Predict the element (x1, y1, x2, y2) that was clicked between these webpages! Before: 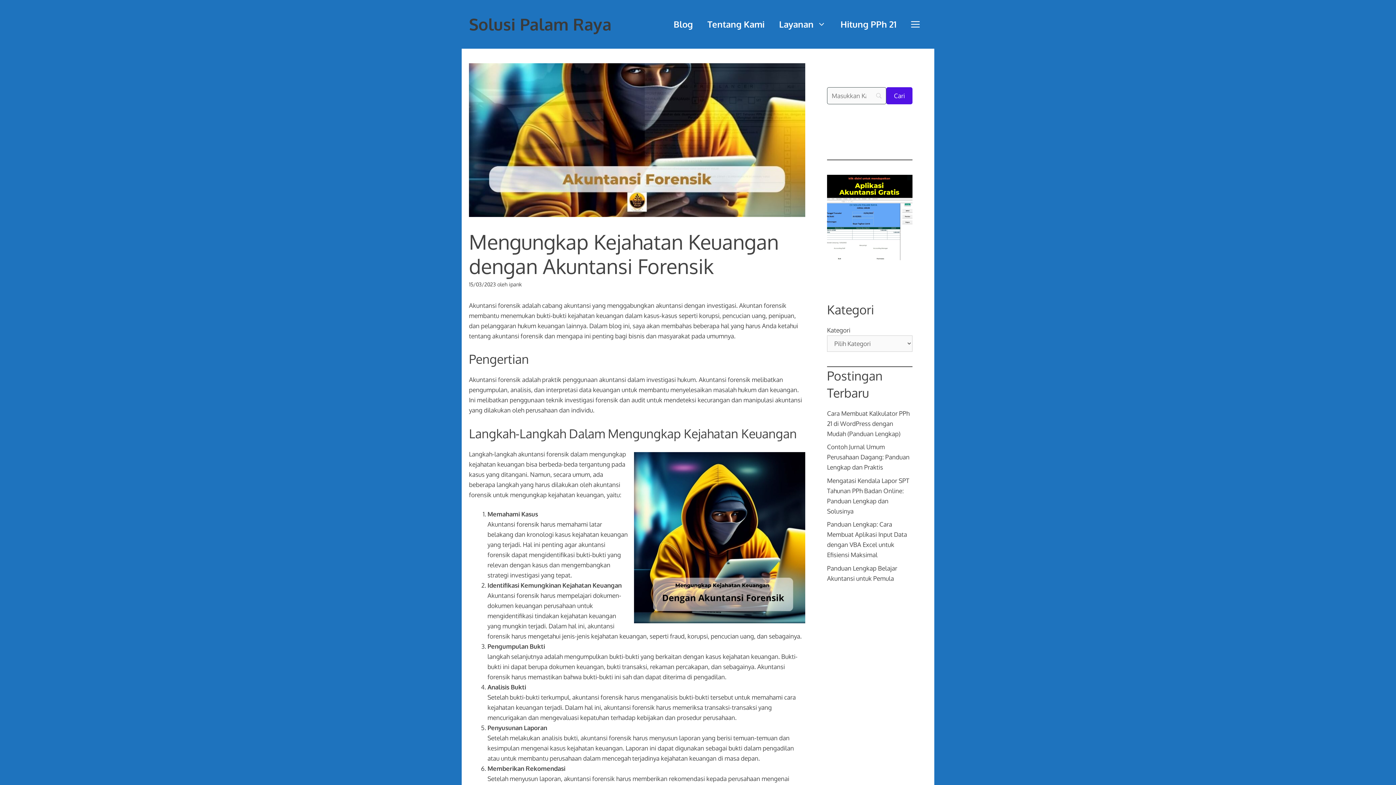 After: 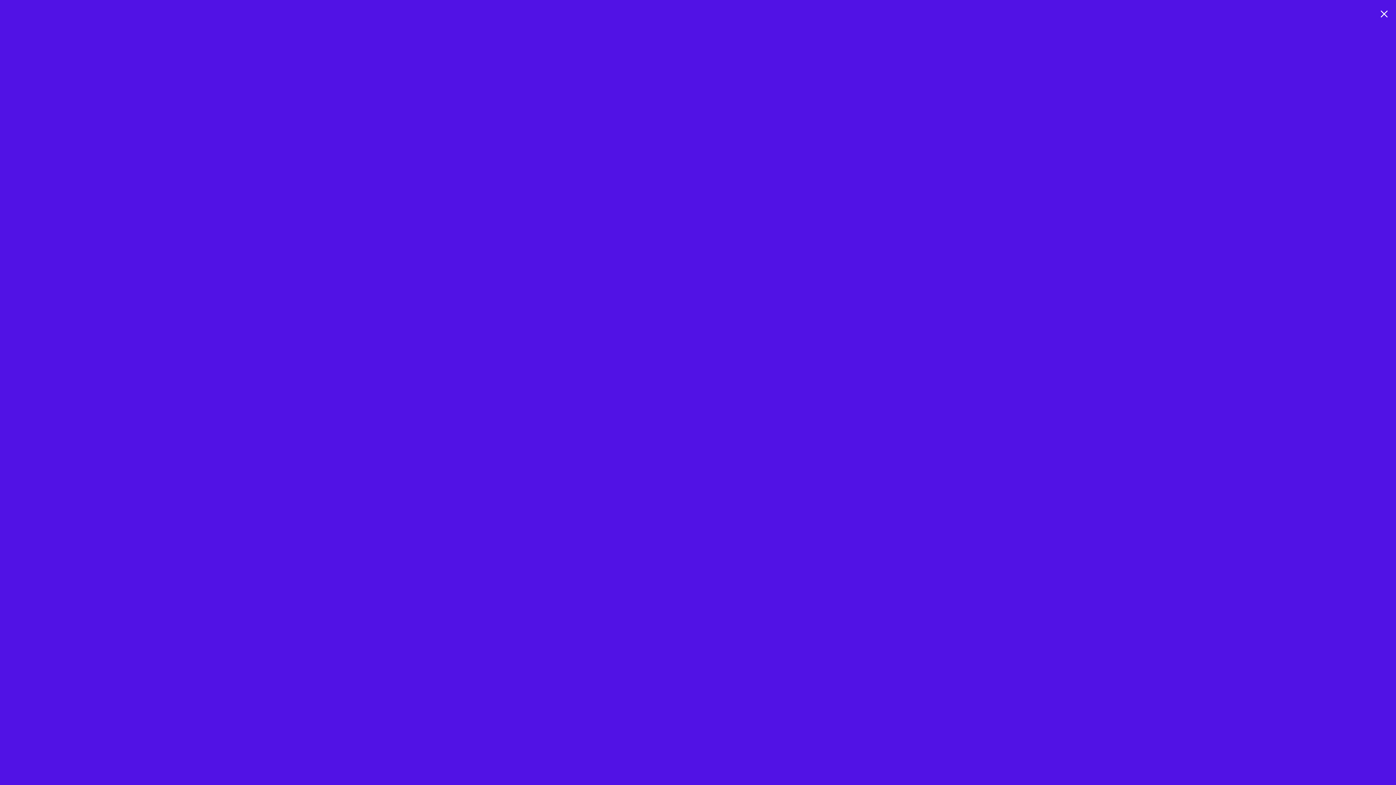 Action: bbox: (904, 18, 927, 29)